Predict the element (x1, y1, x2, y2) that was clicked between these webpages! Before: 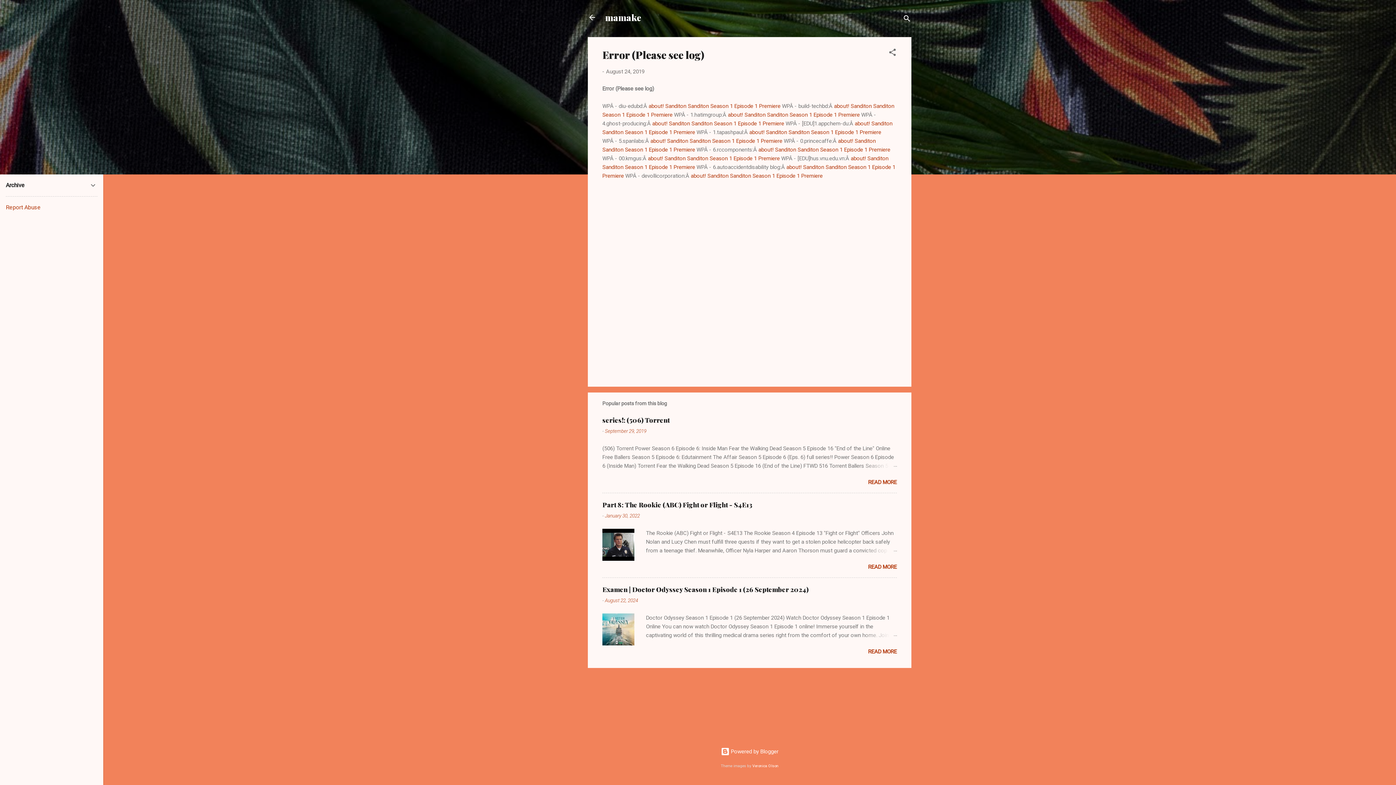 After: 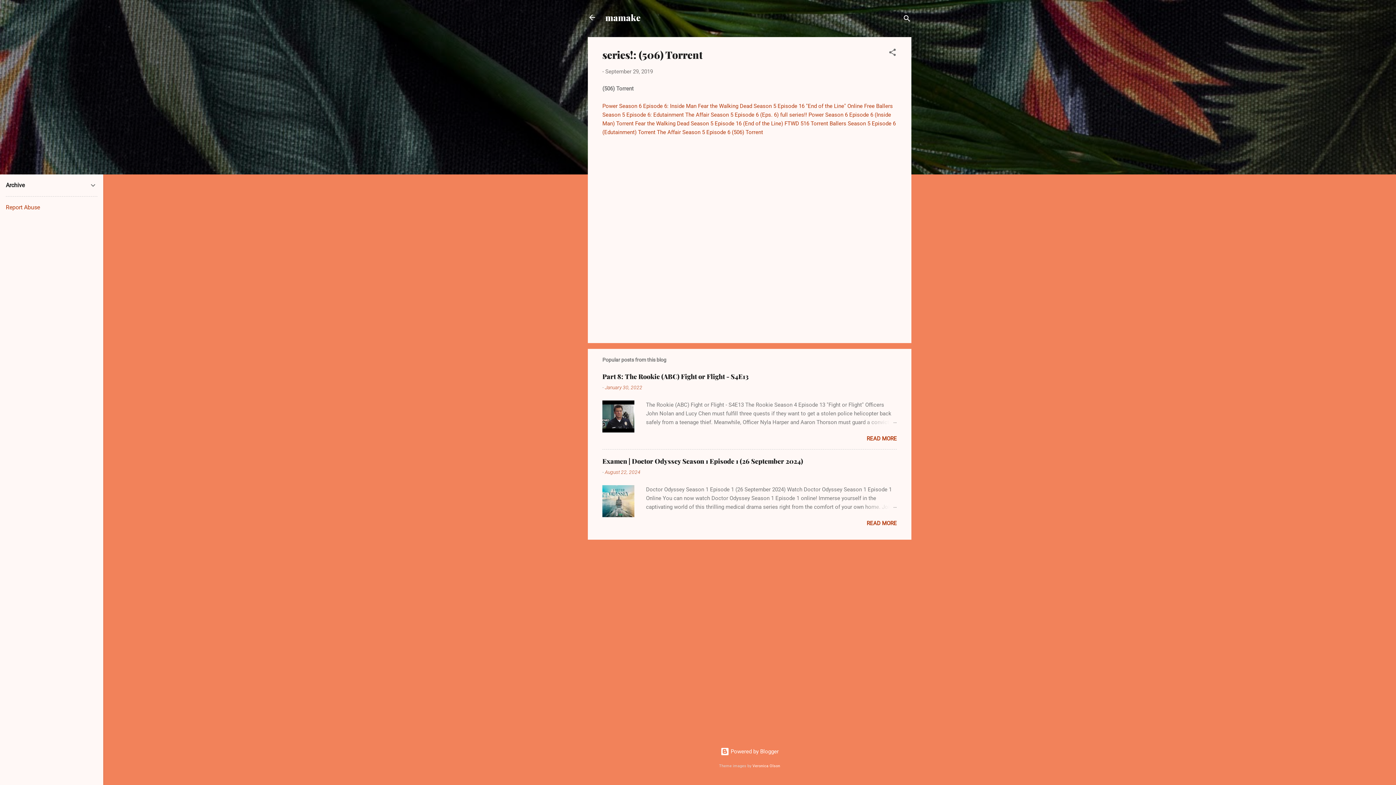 Action: label: September 29, 2019 bbox: (605, 428, 646, 434)